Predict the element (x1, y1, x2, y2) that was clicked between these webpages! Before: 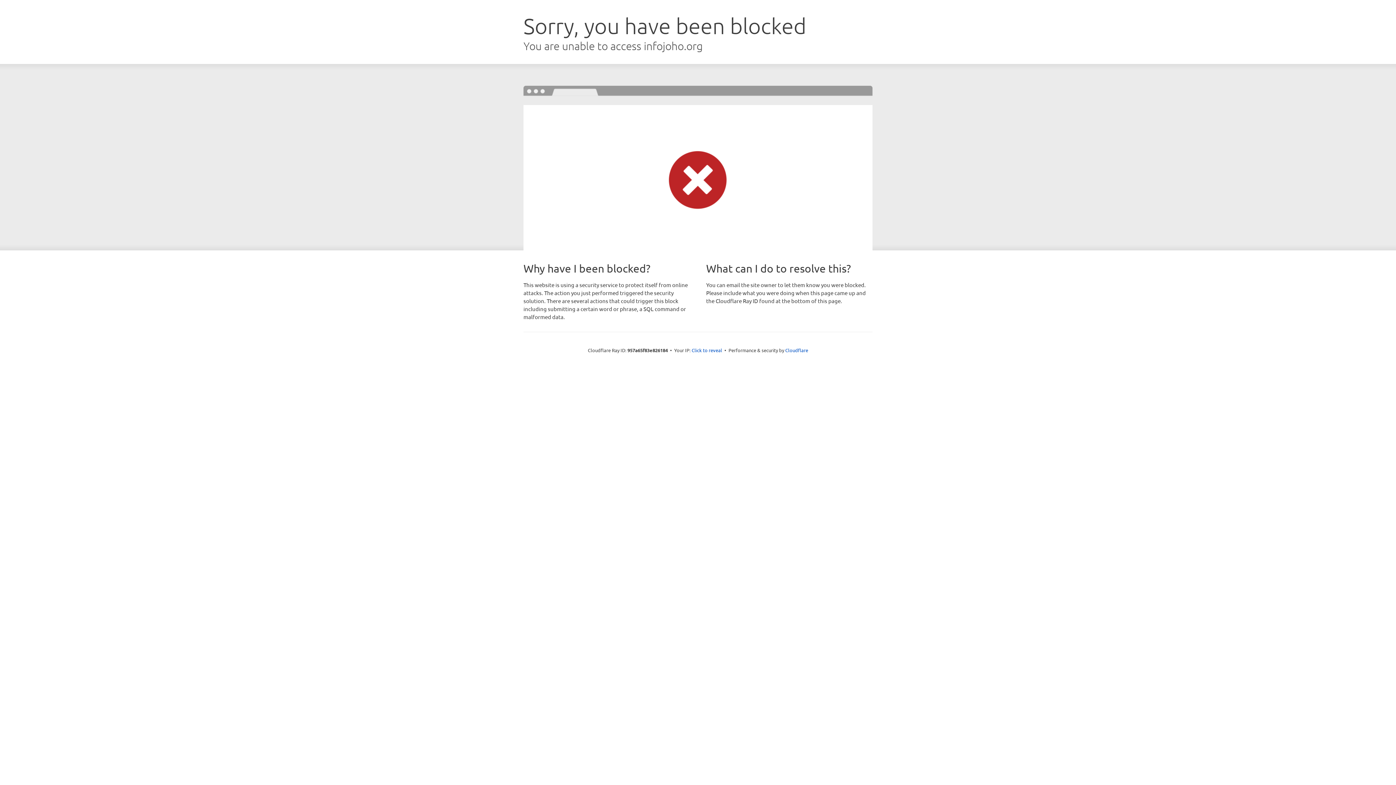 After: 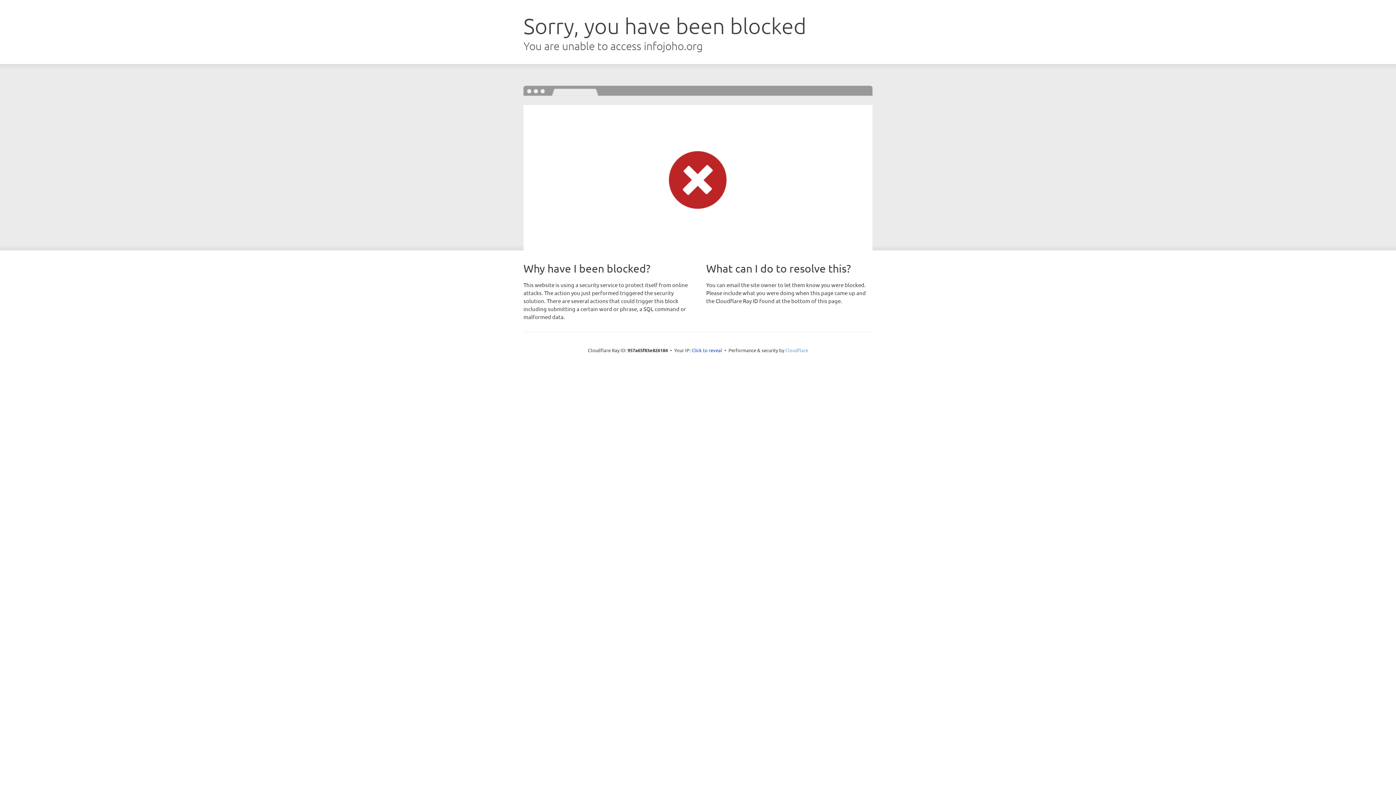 Action: bbox: (785, 347, 808, 353) label: Cloudflare